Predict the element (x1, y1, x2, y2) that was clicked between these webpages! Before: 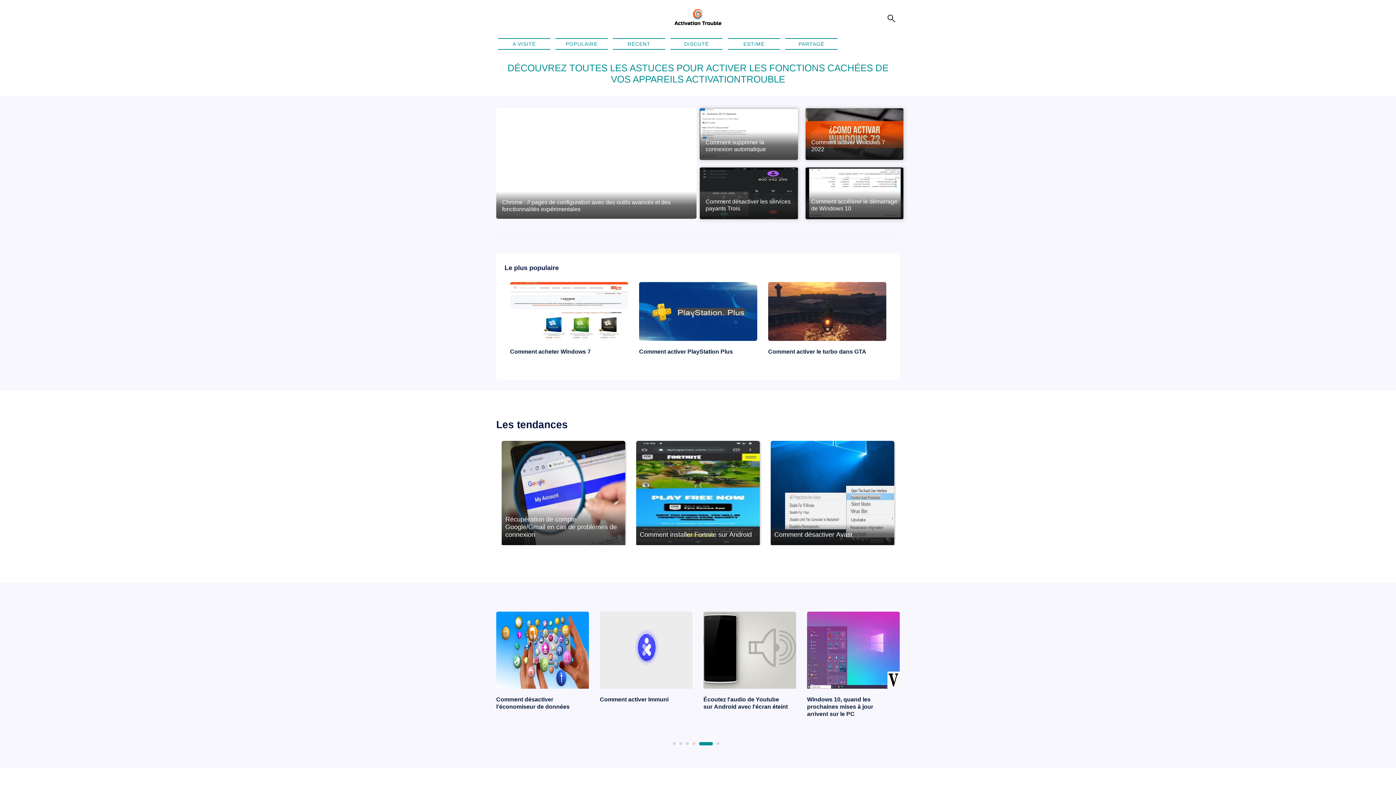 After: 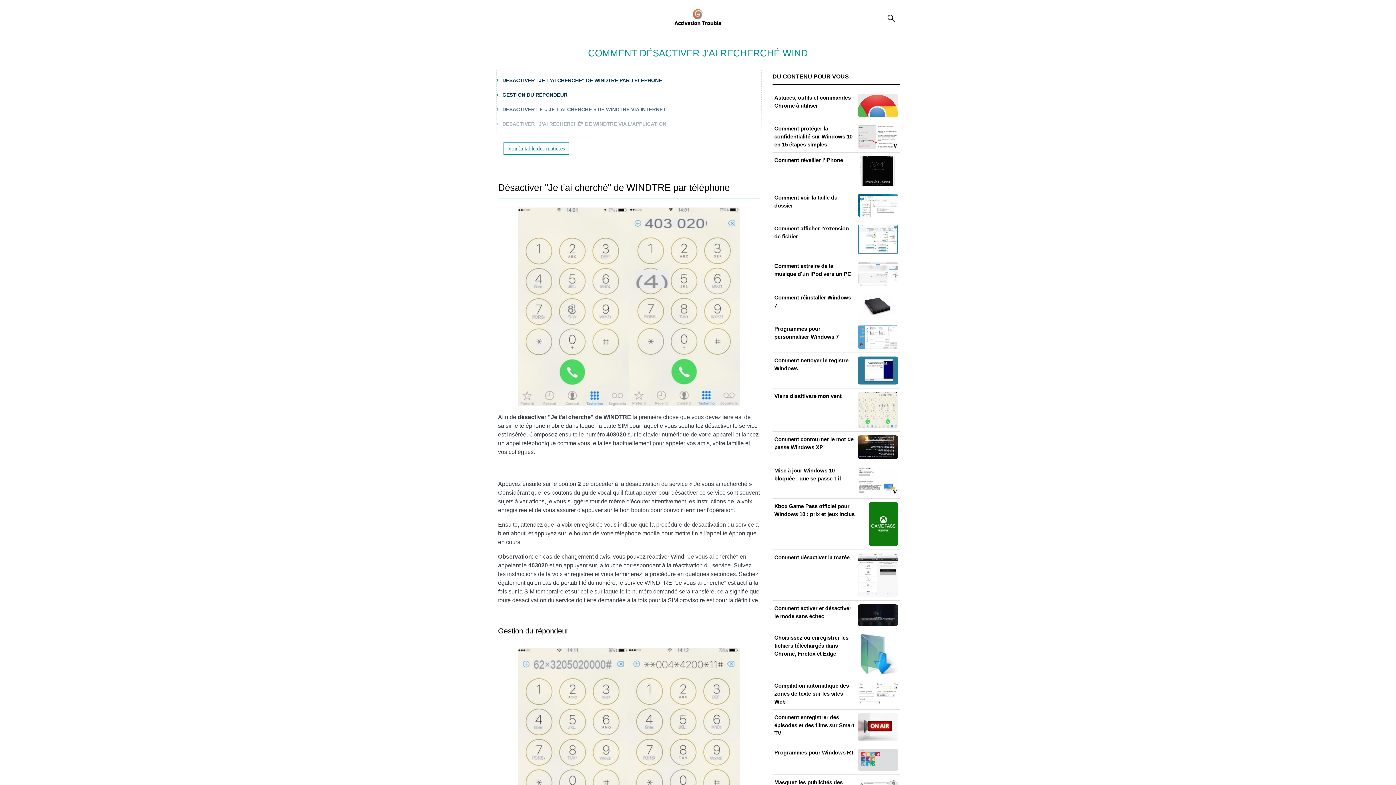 Action: bbox: (600, 696, 692, 710) label: Comment désactiver J'ai recherché Wind